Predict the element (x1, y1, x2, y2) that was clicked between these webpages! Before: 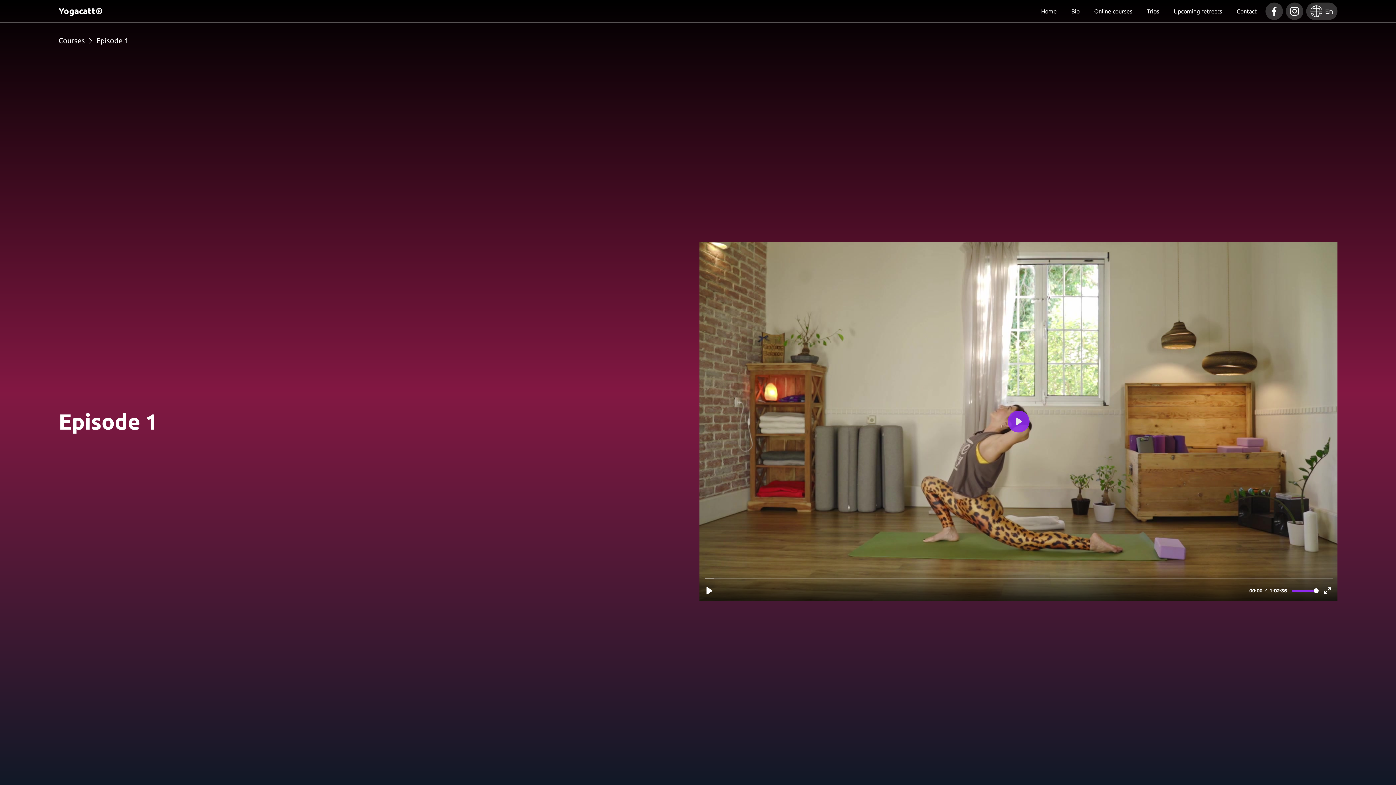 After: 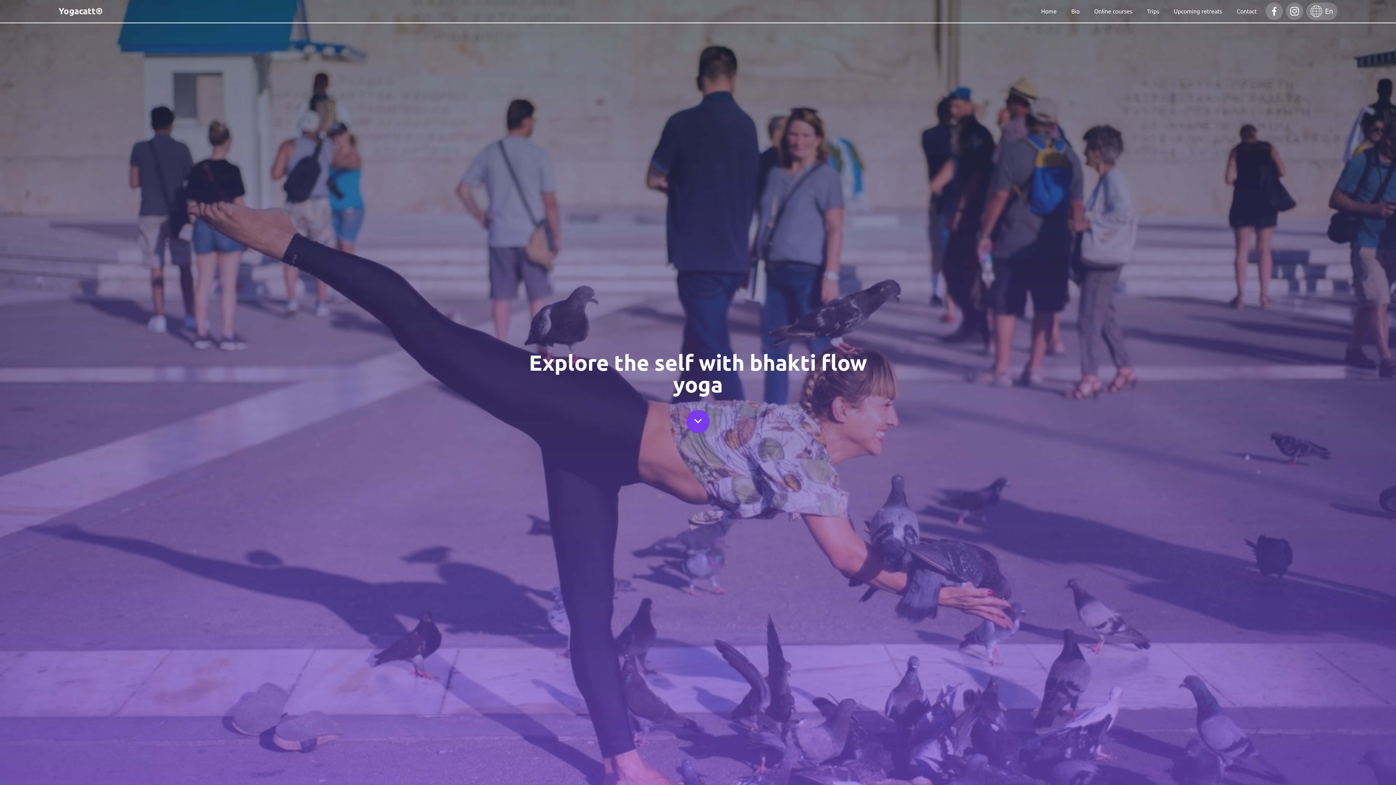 Action: bbox: (1032, 0, 1062, 22) label: Home